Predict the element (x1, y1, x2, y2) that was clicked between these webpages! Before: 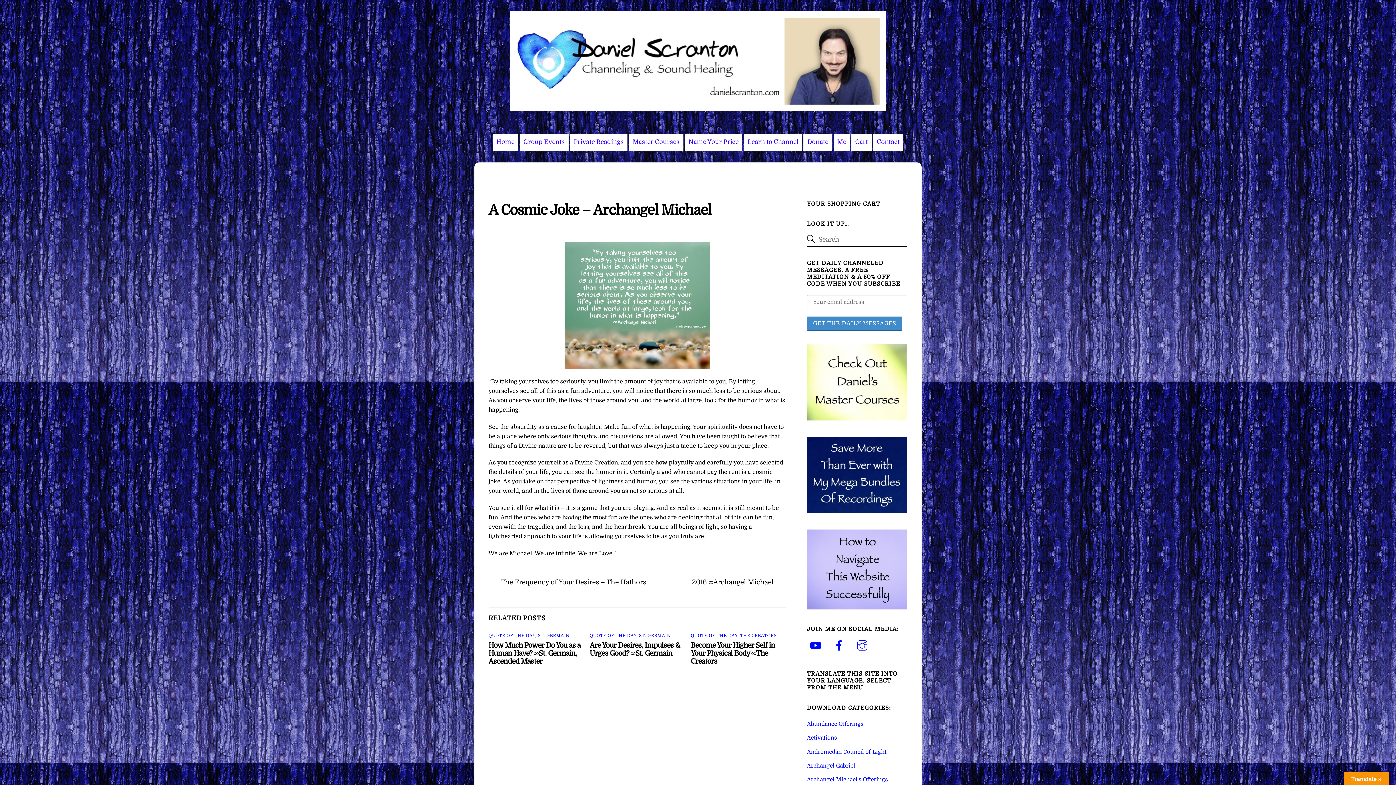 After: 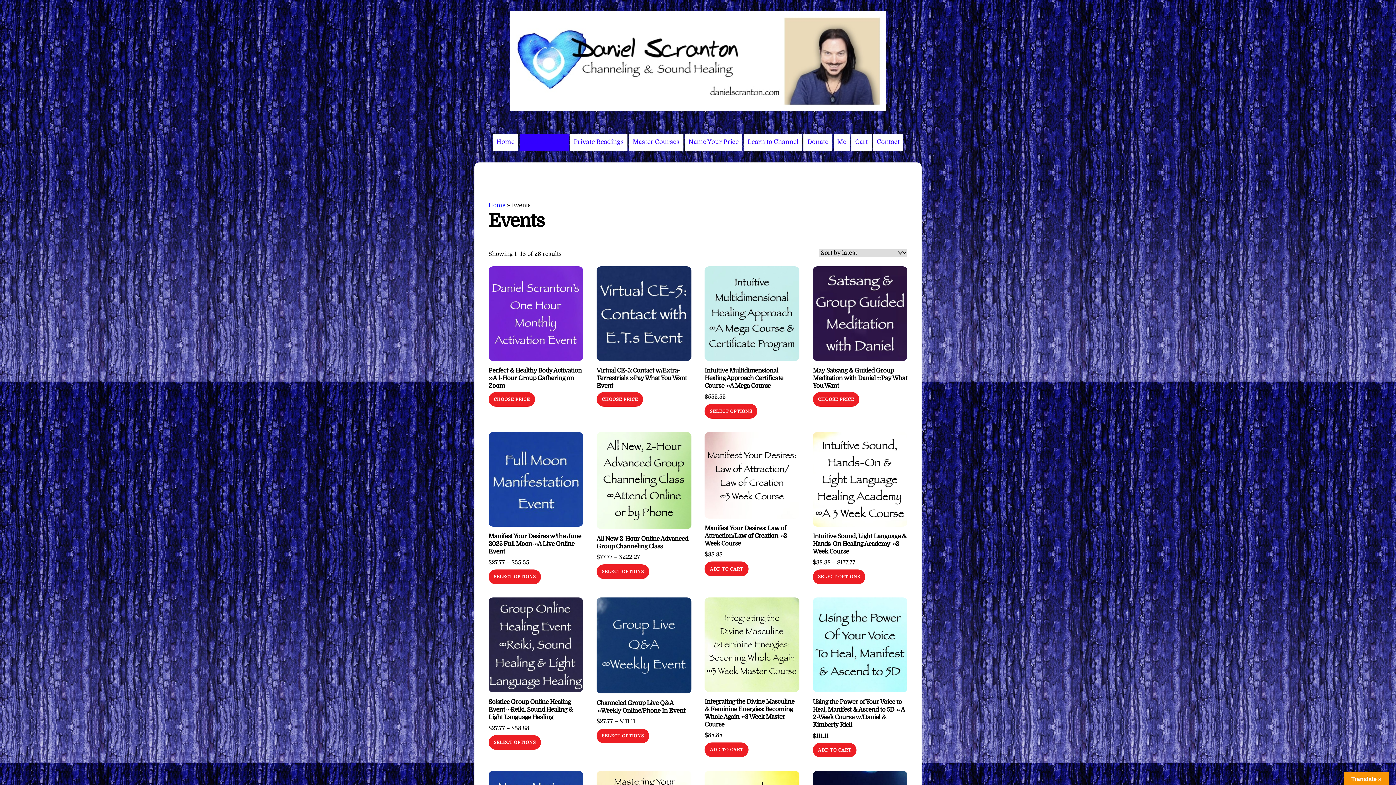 Action: bbox: (519, 133, 568, 150) label: Group Events